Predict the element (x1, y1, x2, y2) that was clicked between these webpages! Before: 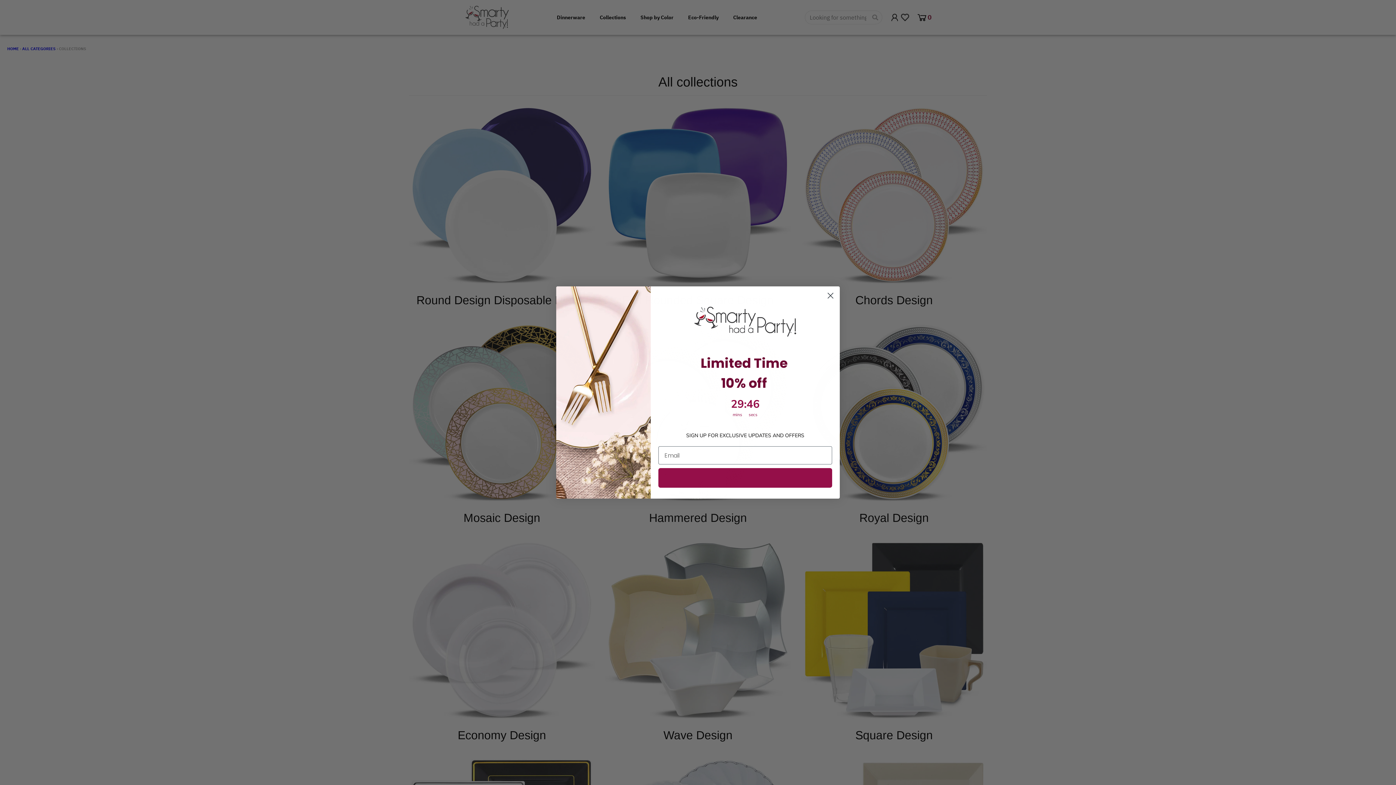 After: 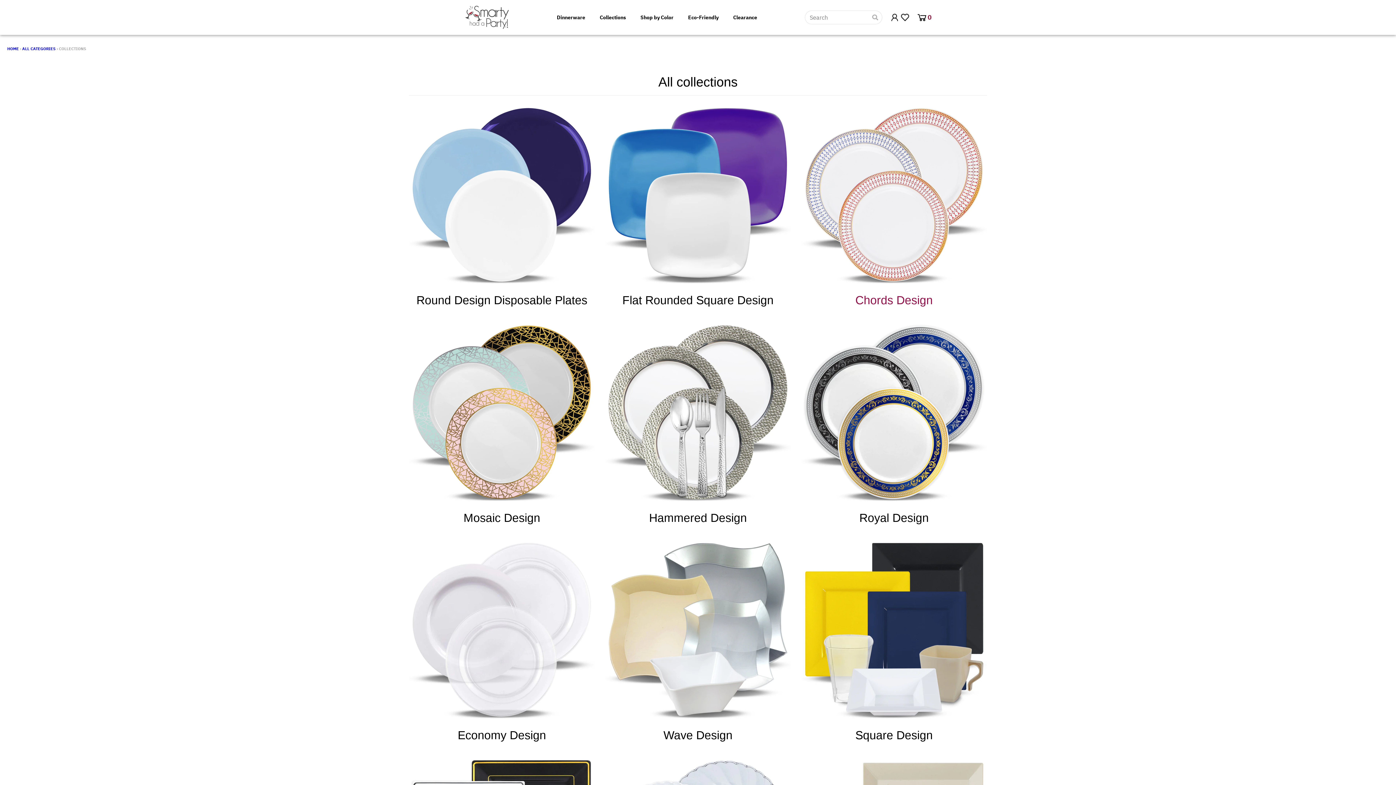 Action: bbox: (824, 289, 837, 302) label: Close dialog